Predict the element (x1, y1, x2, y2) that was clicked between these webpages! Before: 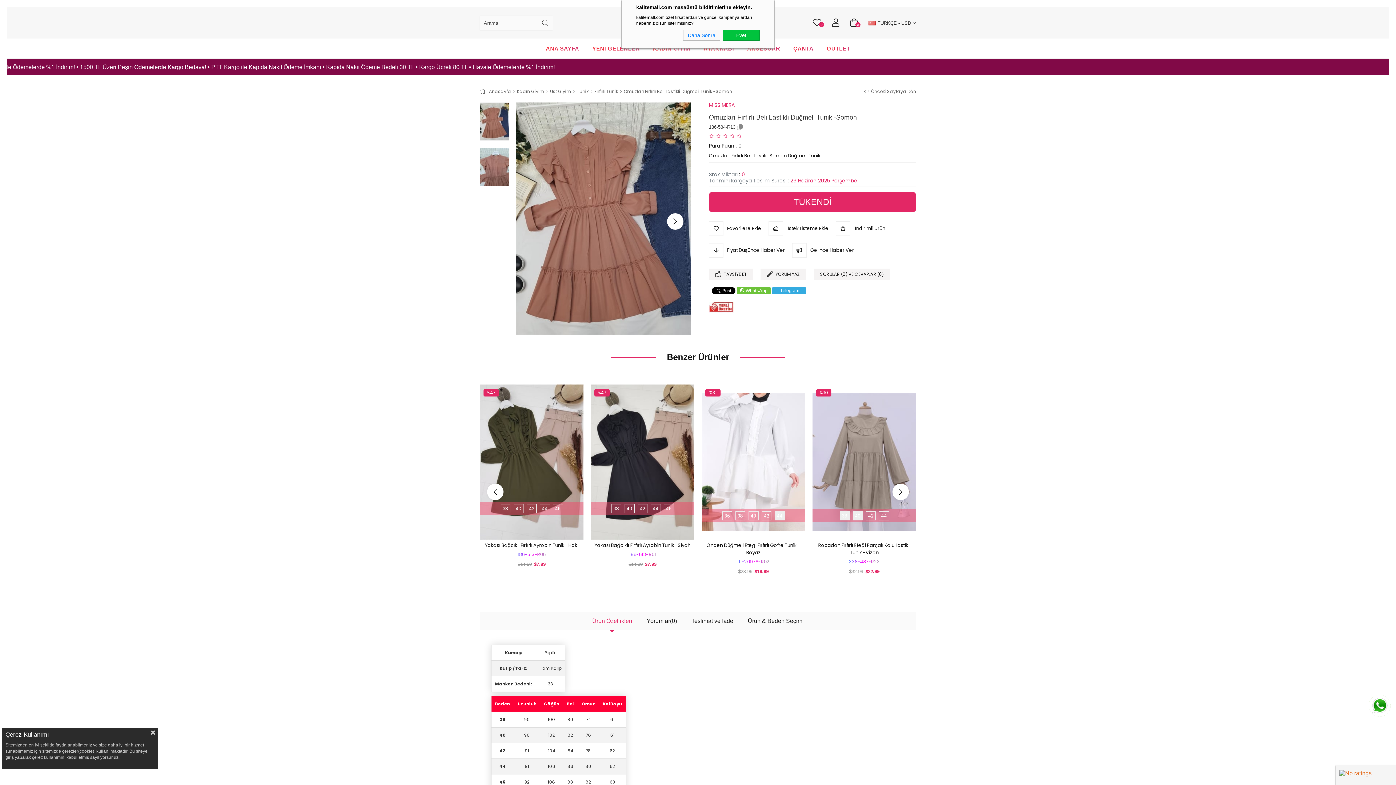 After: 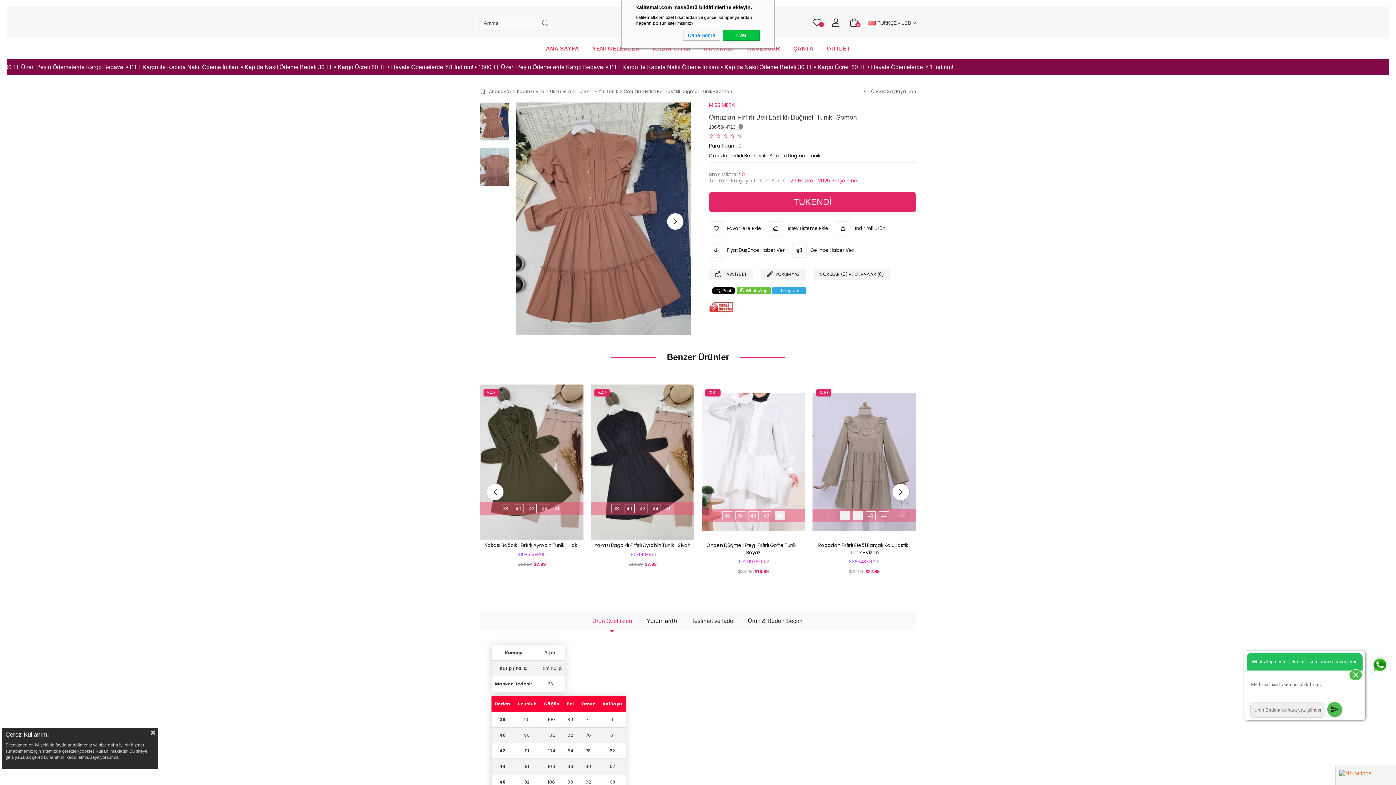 Action: bbox: (1369, 695, 1390, 717)